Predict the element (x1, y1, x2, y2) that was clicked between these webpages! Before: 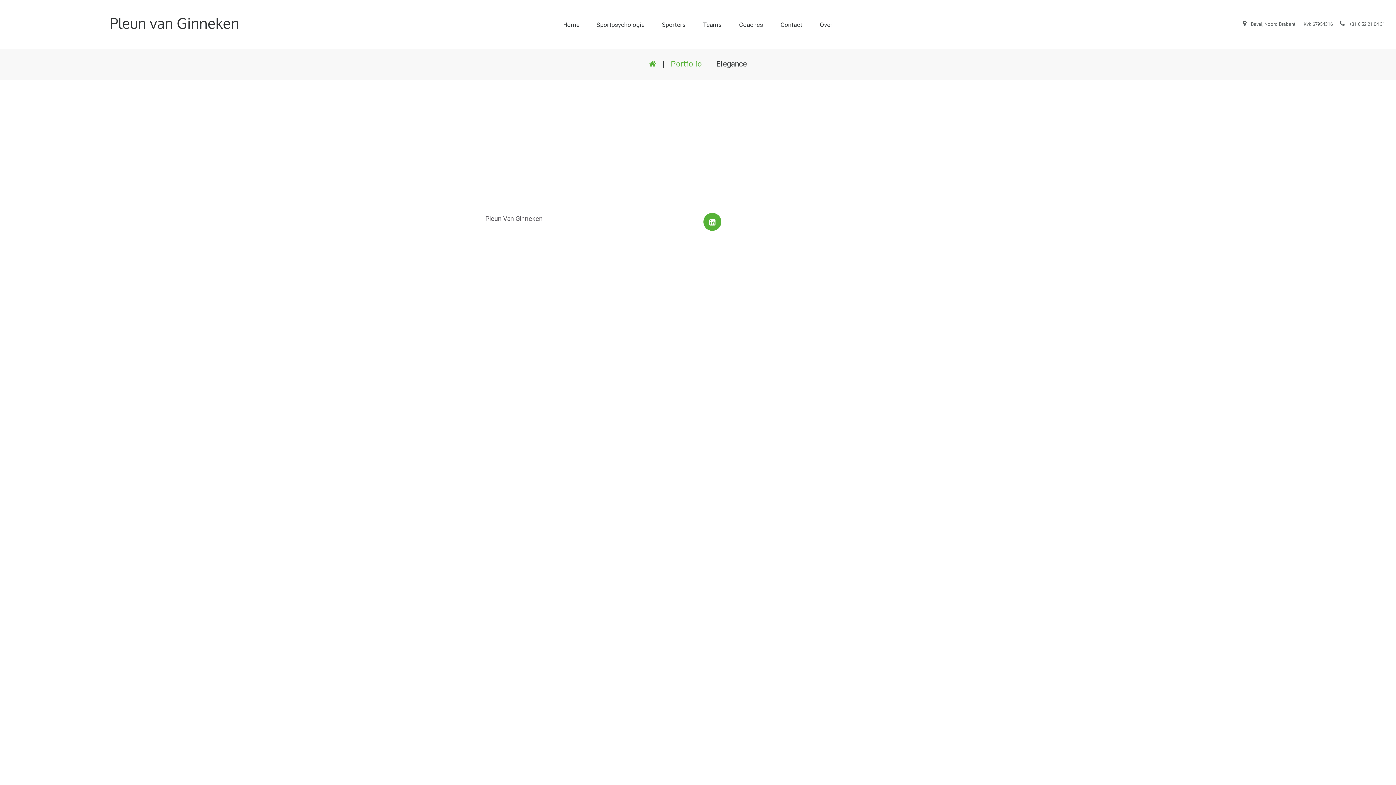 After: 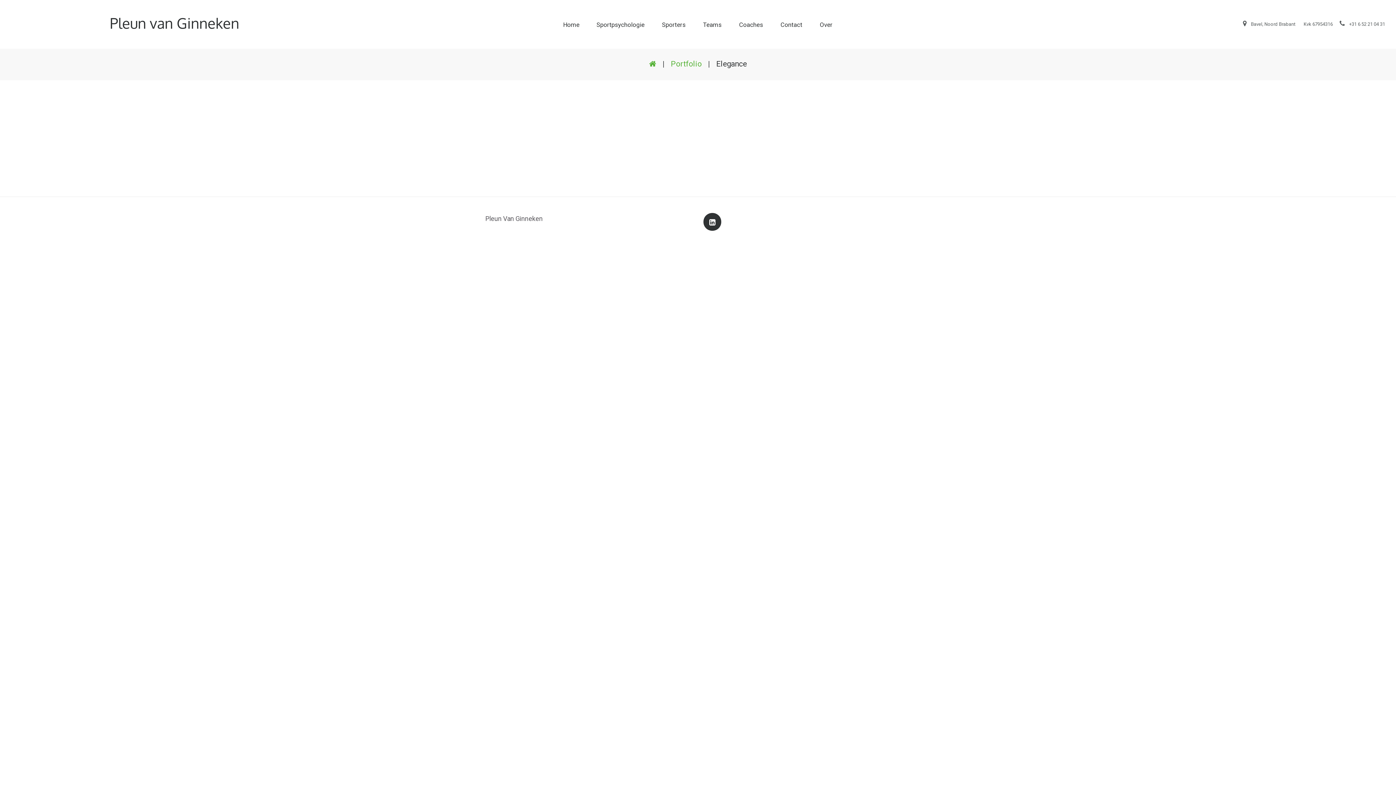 Action: label: Linkedin bbox: (703, 213, 721, 230)